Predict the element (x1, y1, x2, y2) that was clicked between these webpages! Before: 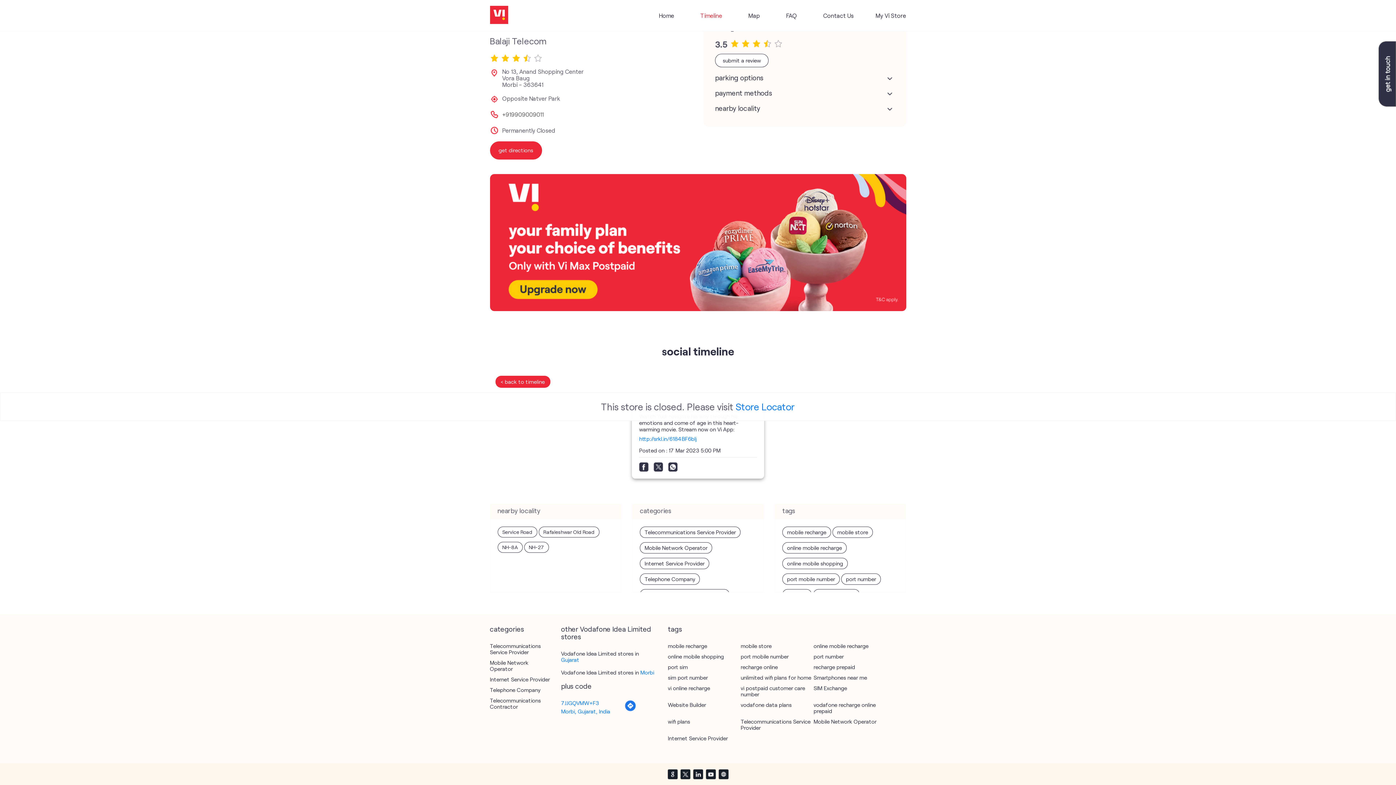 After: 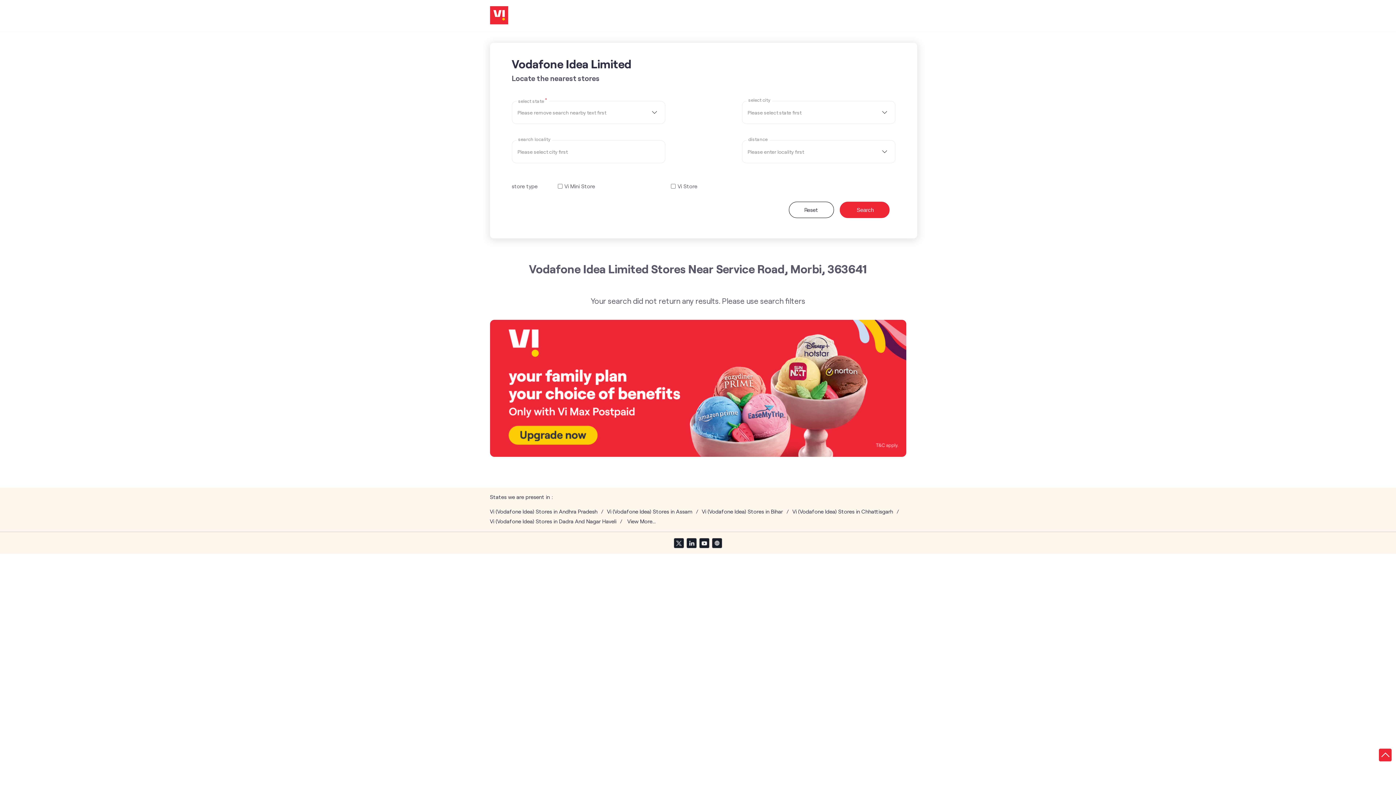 Action: label: Service Road bbox: (502, 529, 532, 535)